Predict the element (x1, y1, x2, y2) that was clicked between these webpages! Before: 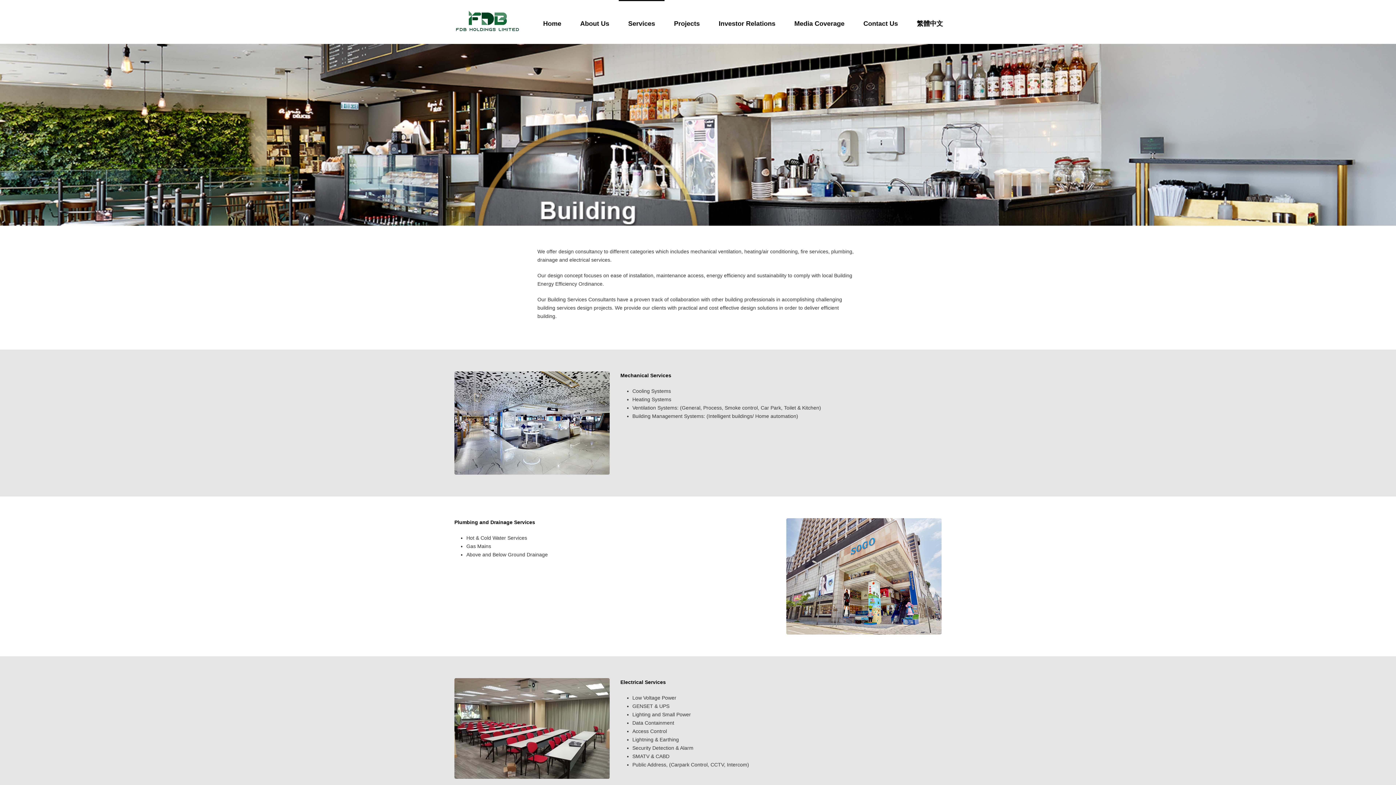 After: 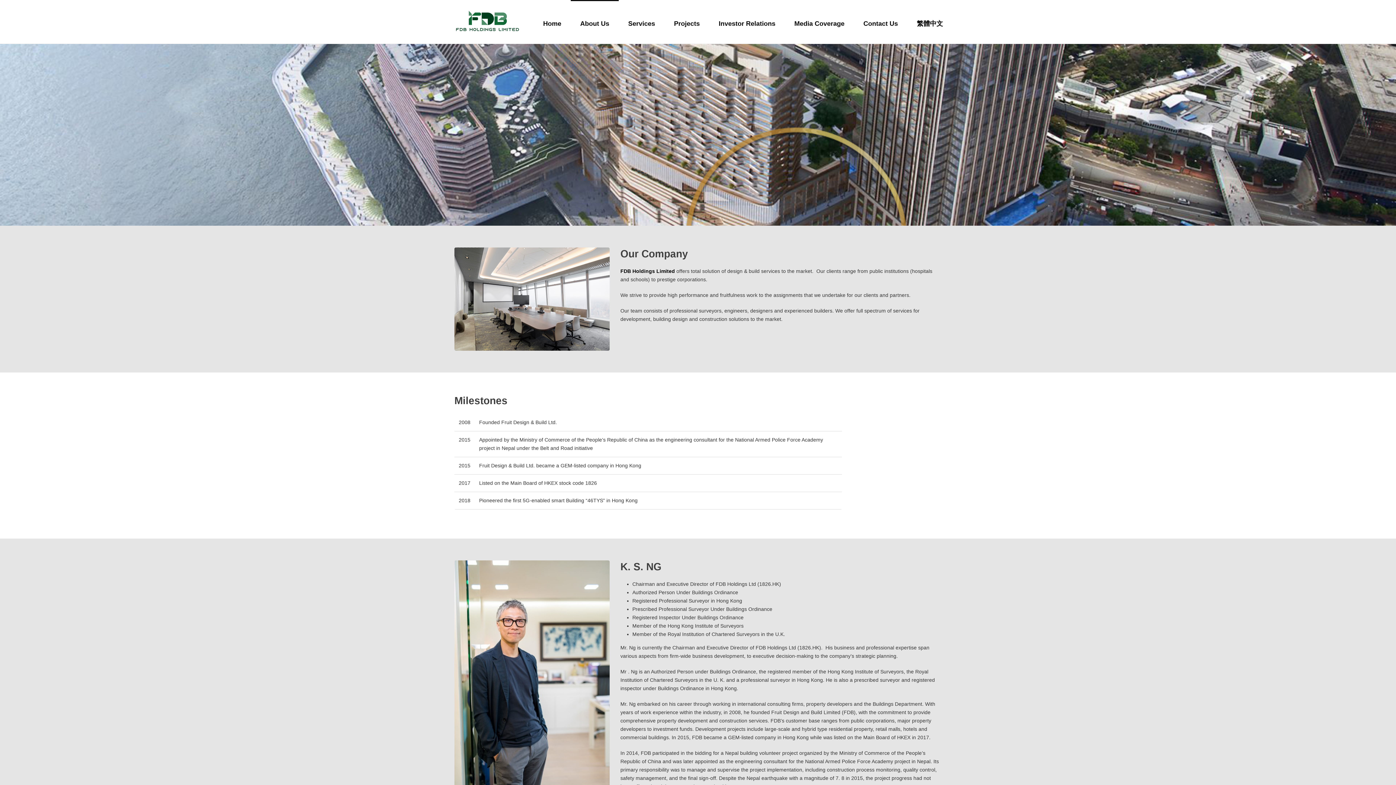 Action: bbox: (570, 0, 618, 43) label: About Us